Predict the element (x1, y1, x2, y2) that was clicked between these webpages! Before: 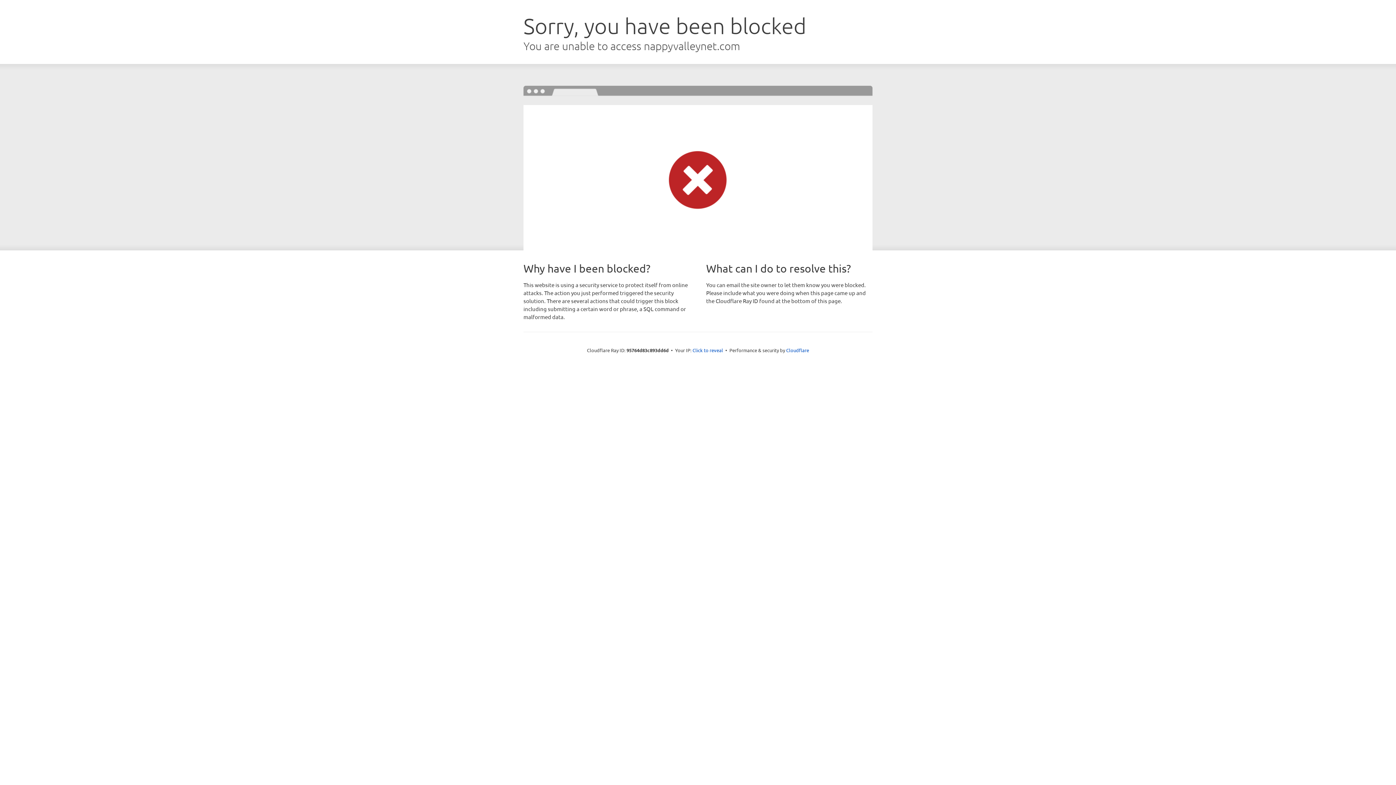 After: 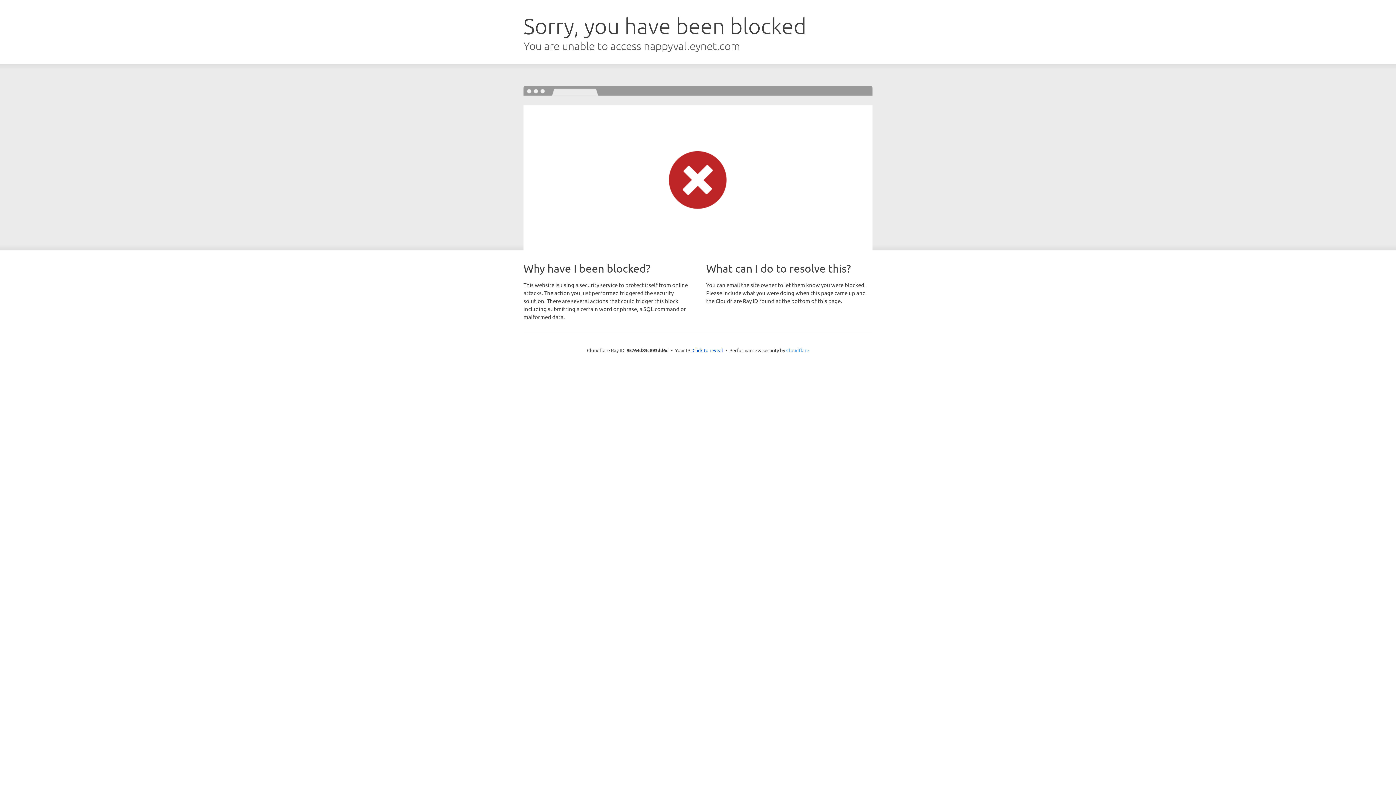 Action: bbox: (786, 347, 809, 353) label: Cloudflare